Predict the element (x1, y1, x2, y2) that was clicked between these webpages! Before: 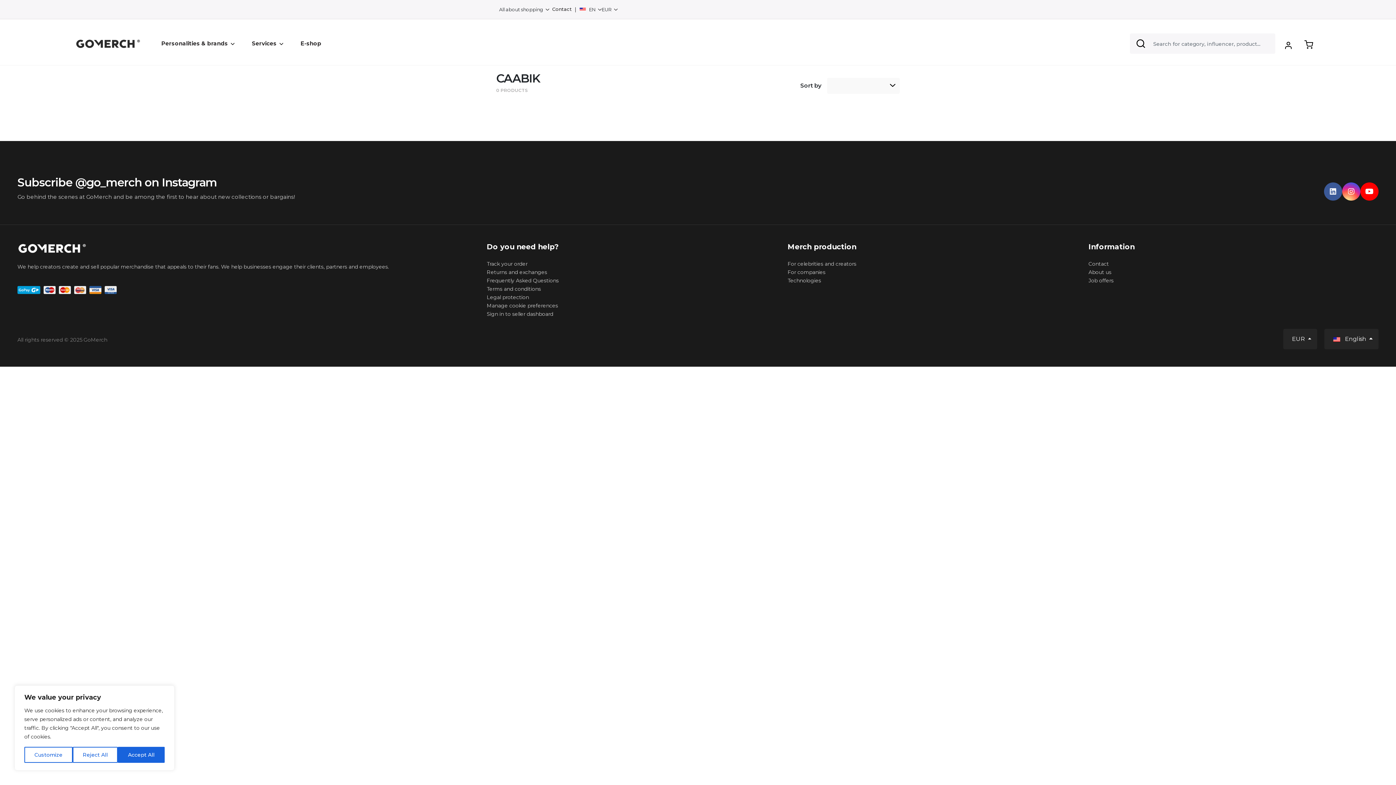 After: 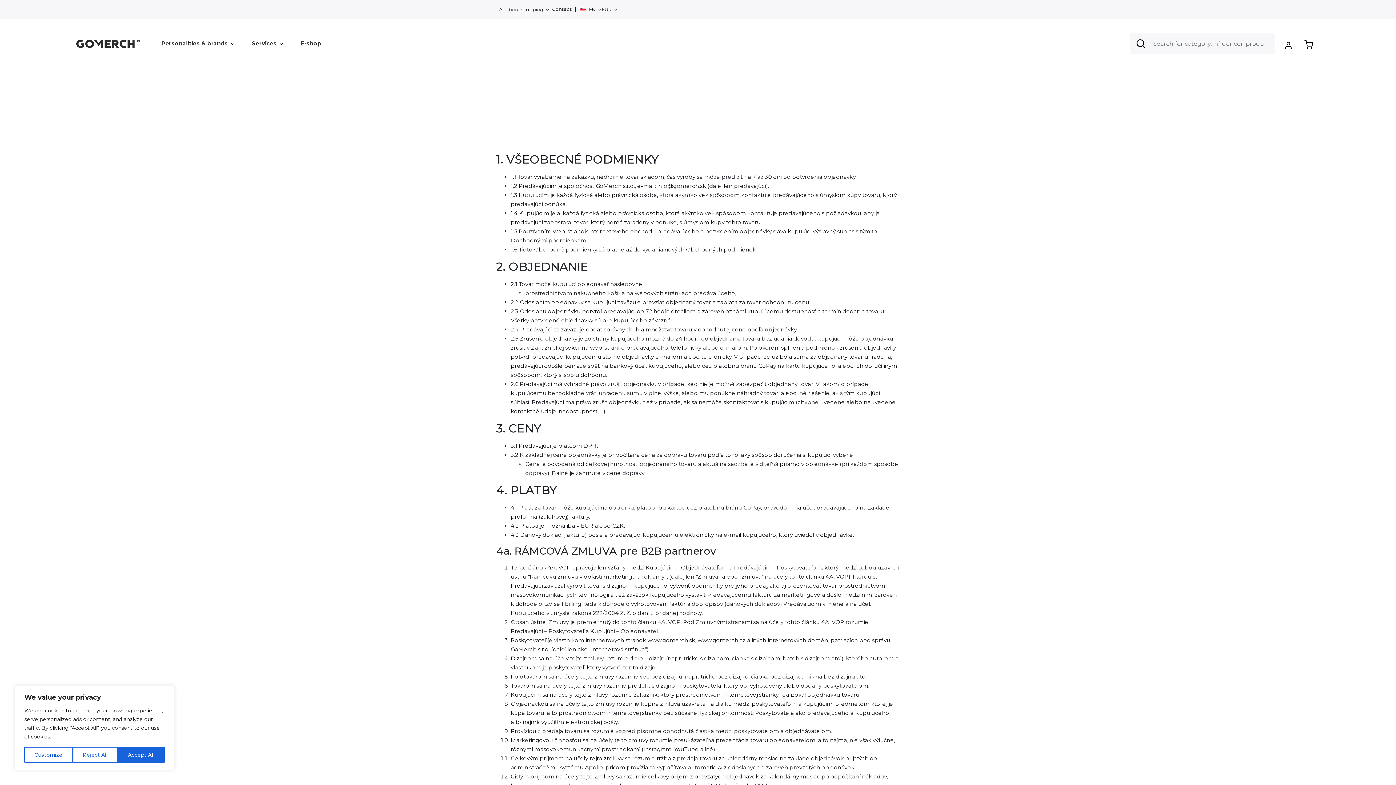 Action: label: Terms and conditions bbox: (486, 285, 541, 292)